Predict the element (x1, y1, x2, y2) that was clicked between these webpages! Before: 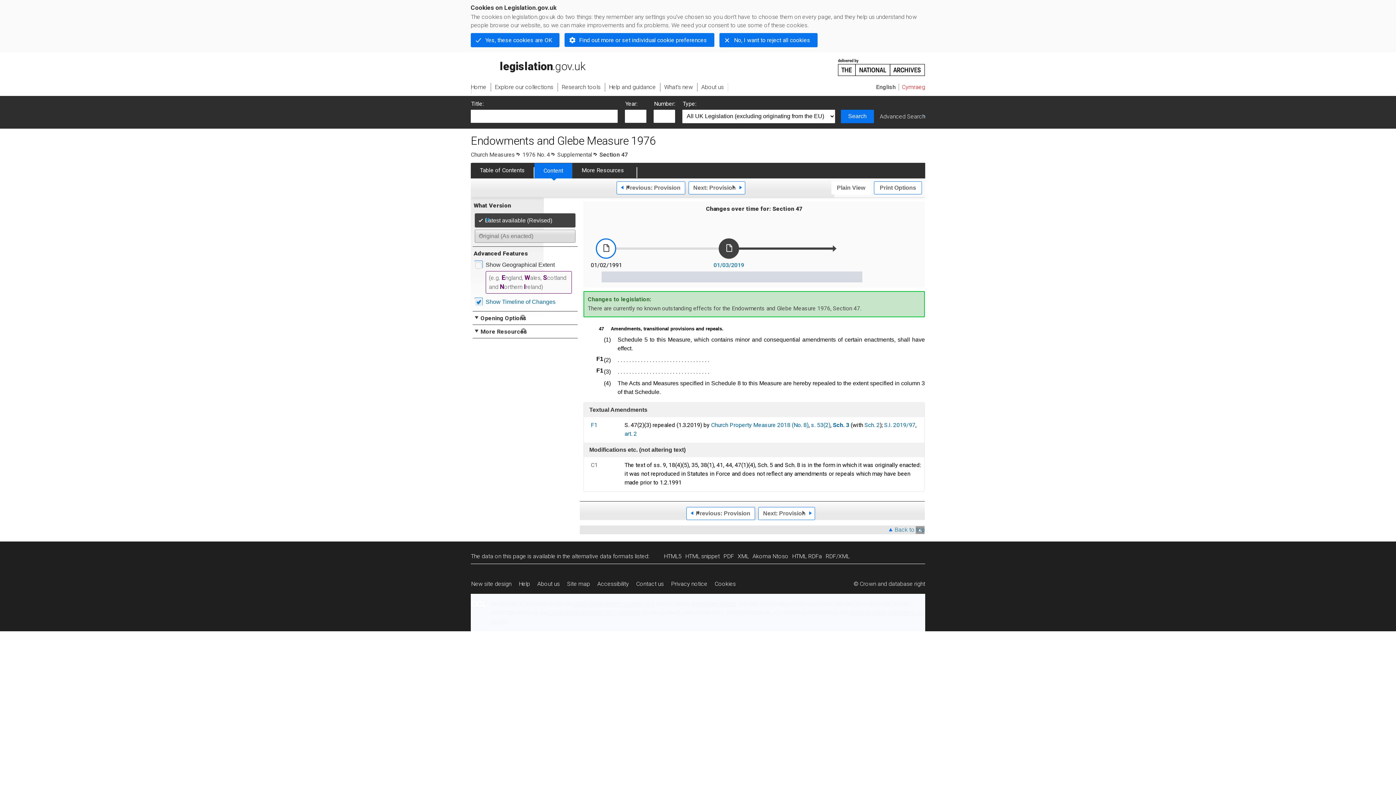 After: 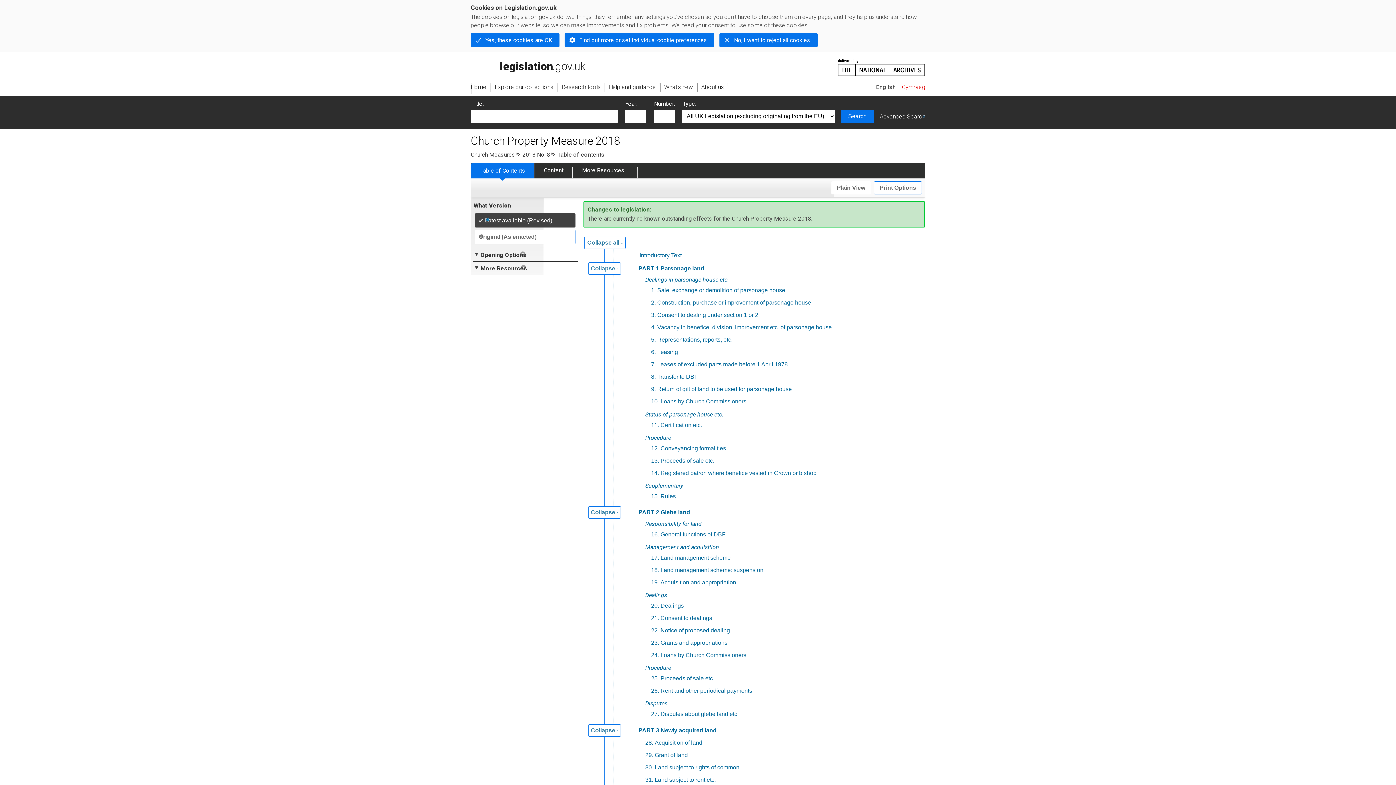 Action: label: Church Property Measure 2018 (No. 8) bbox: (711, 421, 808, 428)